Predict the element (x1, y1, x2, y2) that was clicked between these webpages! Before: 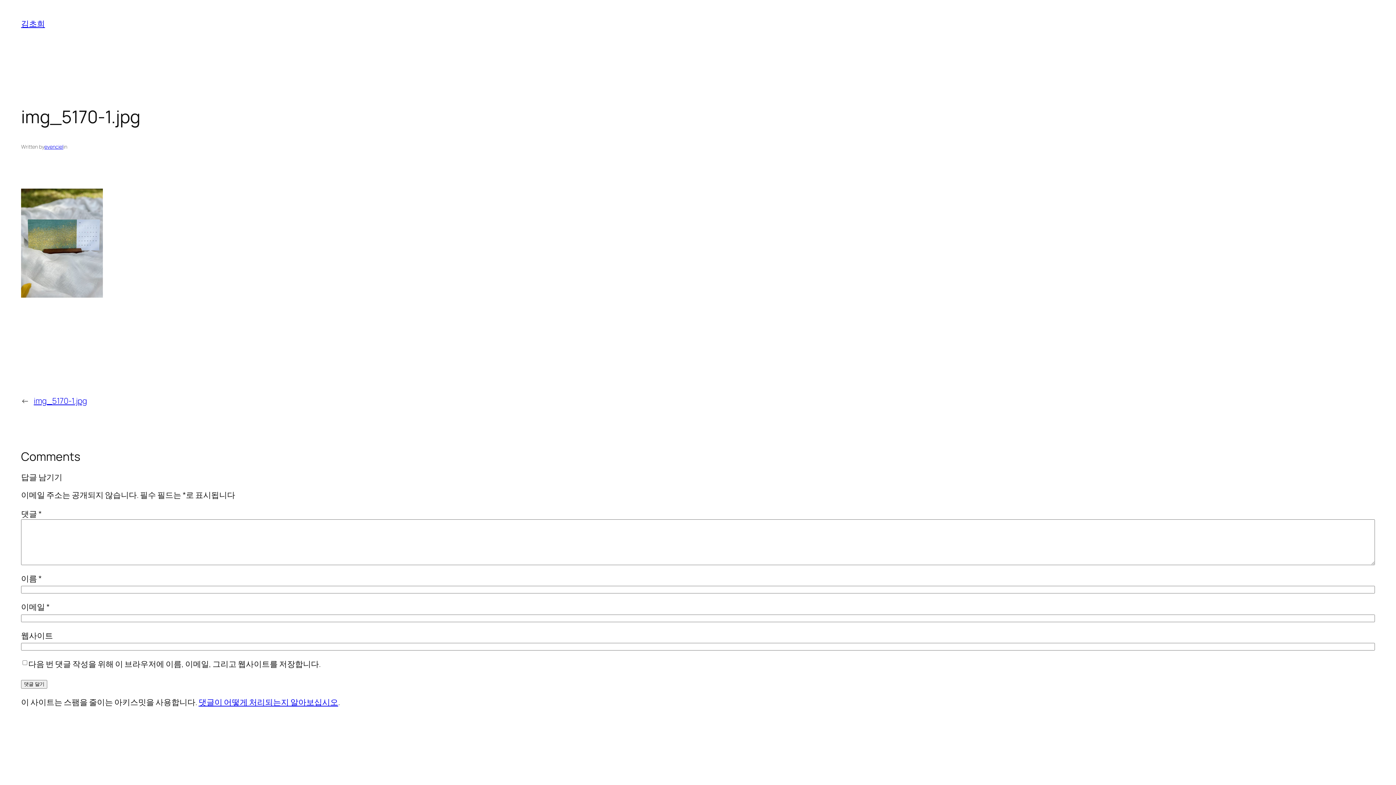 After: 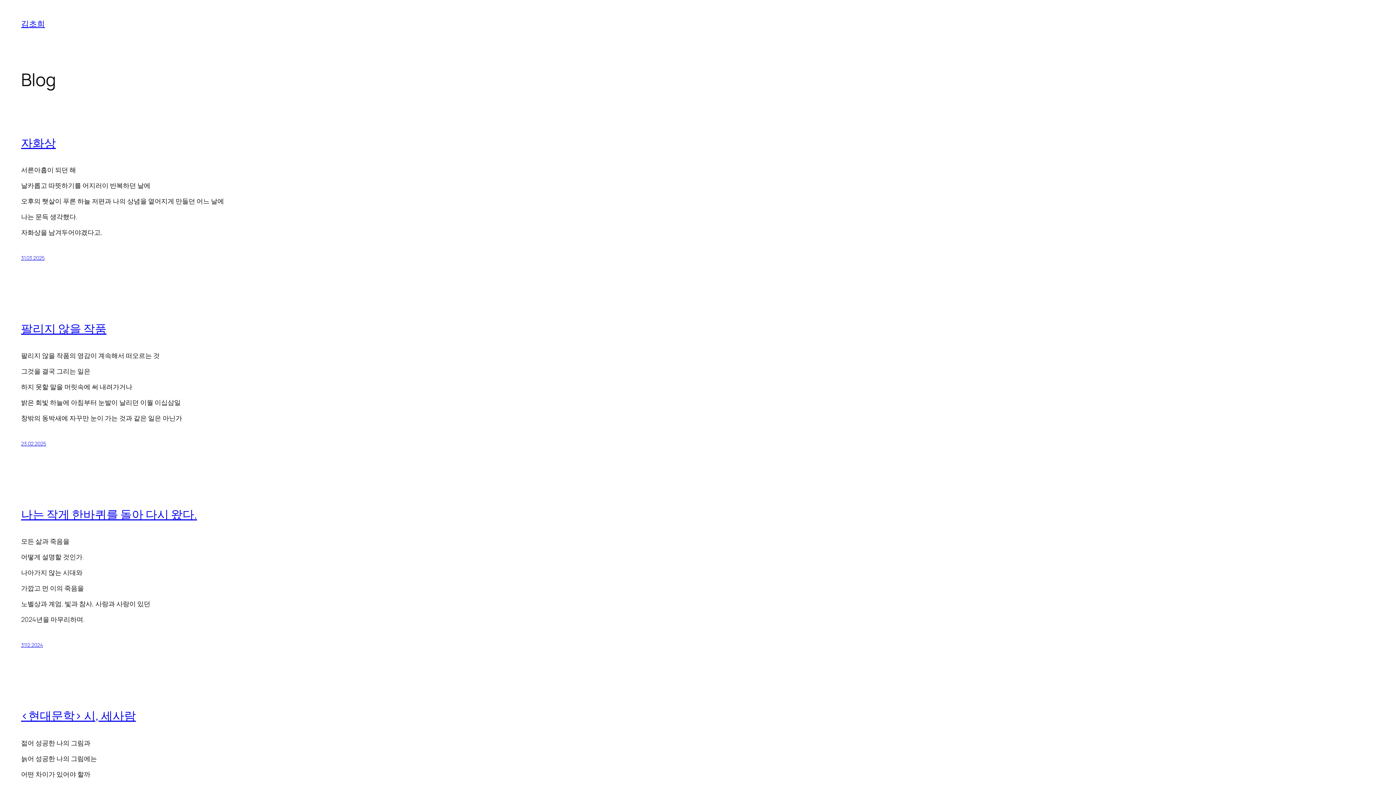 Action: label: 김초희 bbox: (21, 18, 44, 29)